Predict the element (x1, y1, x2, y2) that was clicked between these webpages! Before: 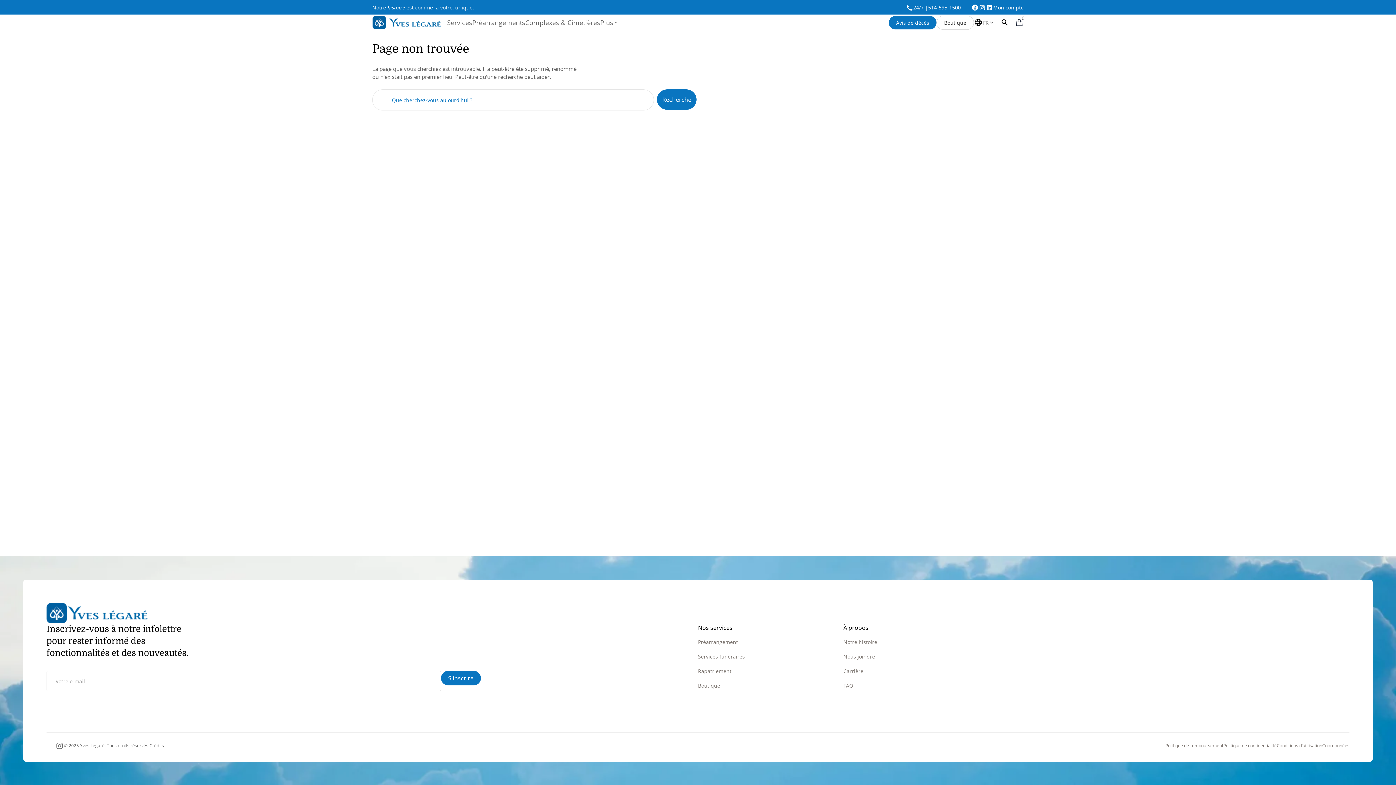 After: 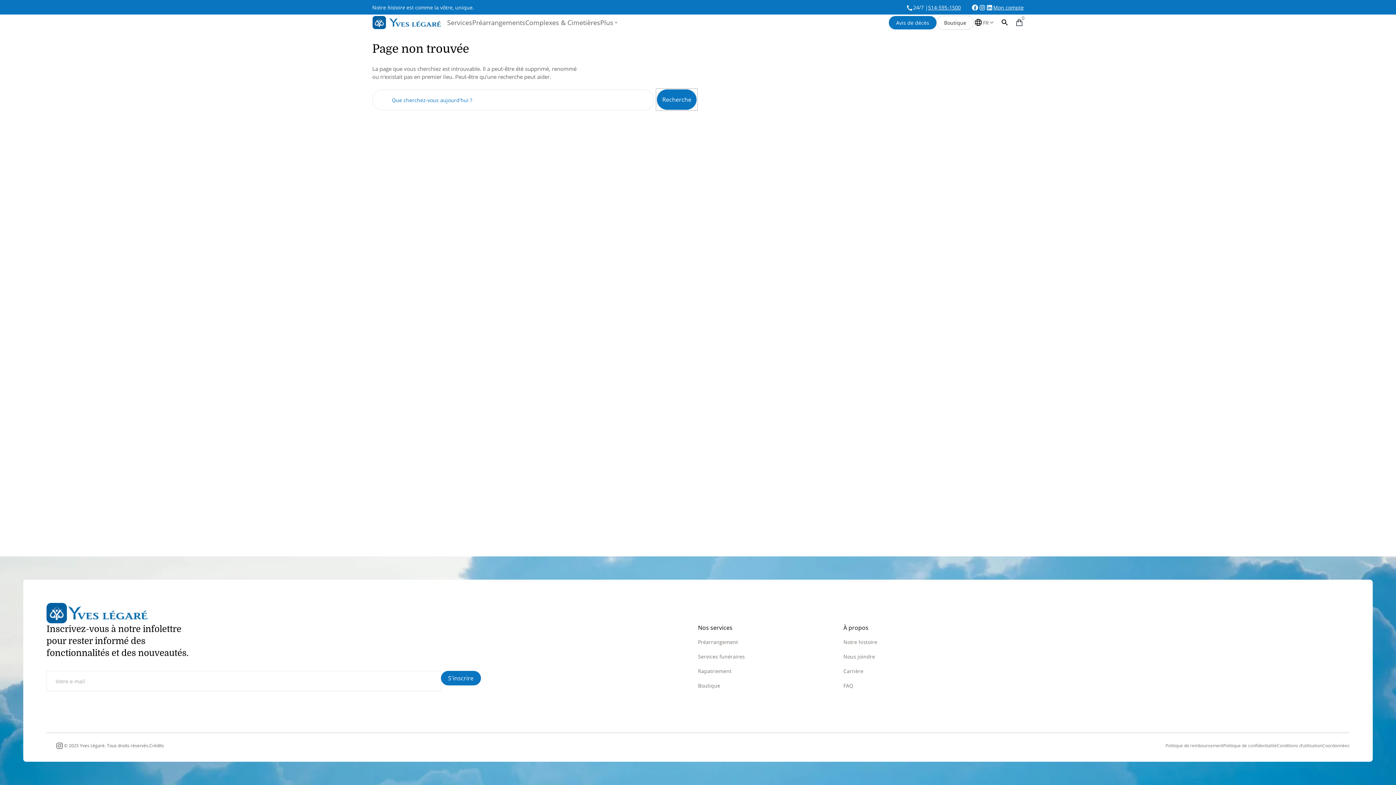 Action: bbox: (657, 89, 696, 109) label: Recherche